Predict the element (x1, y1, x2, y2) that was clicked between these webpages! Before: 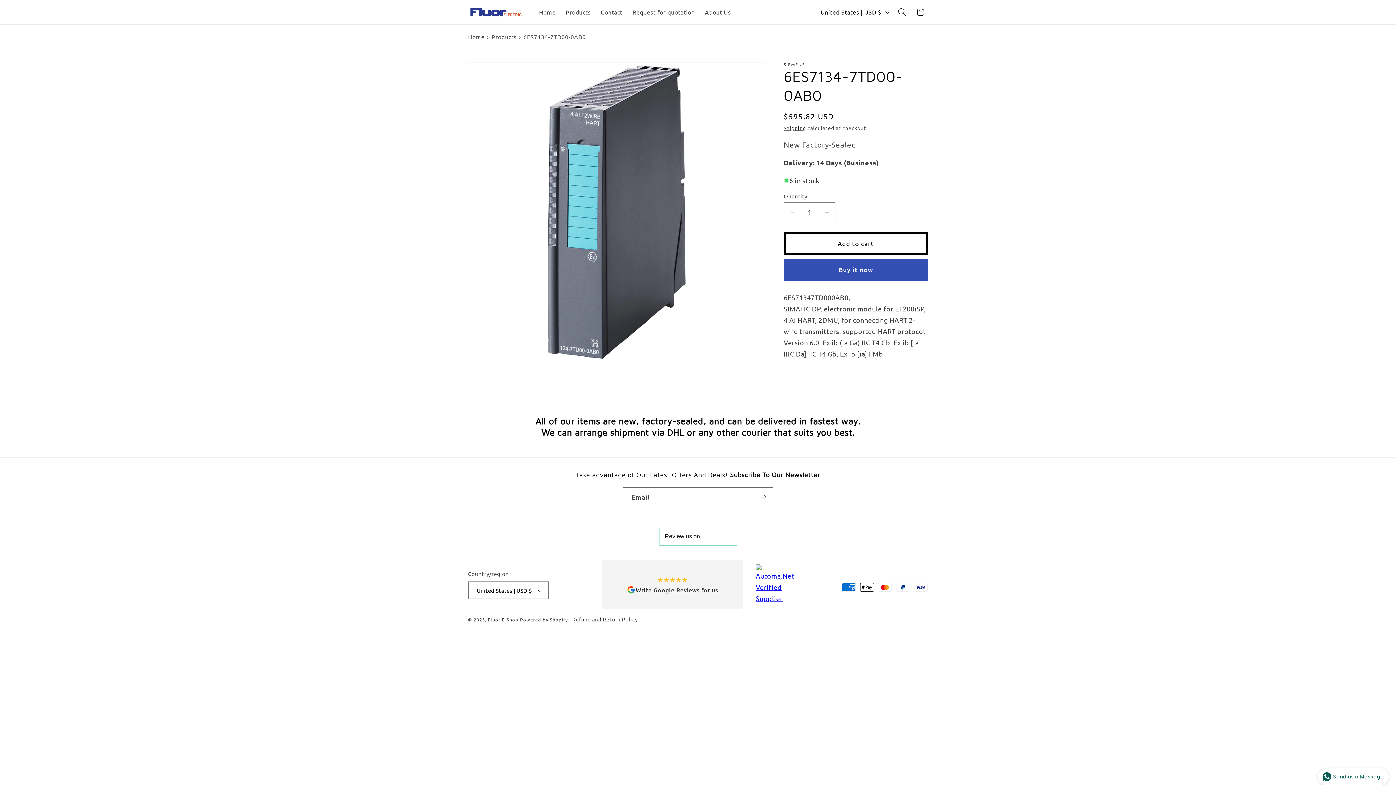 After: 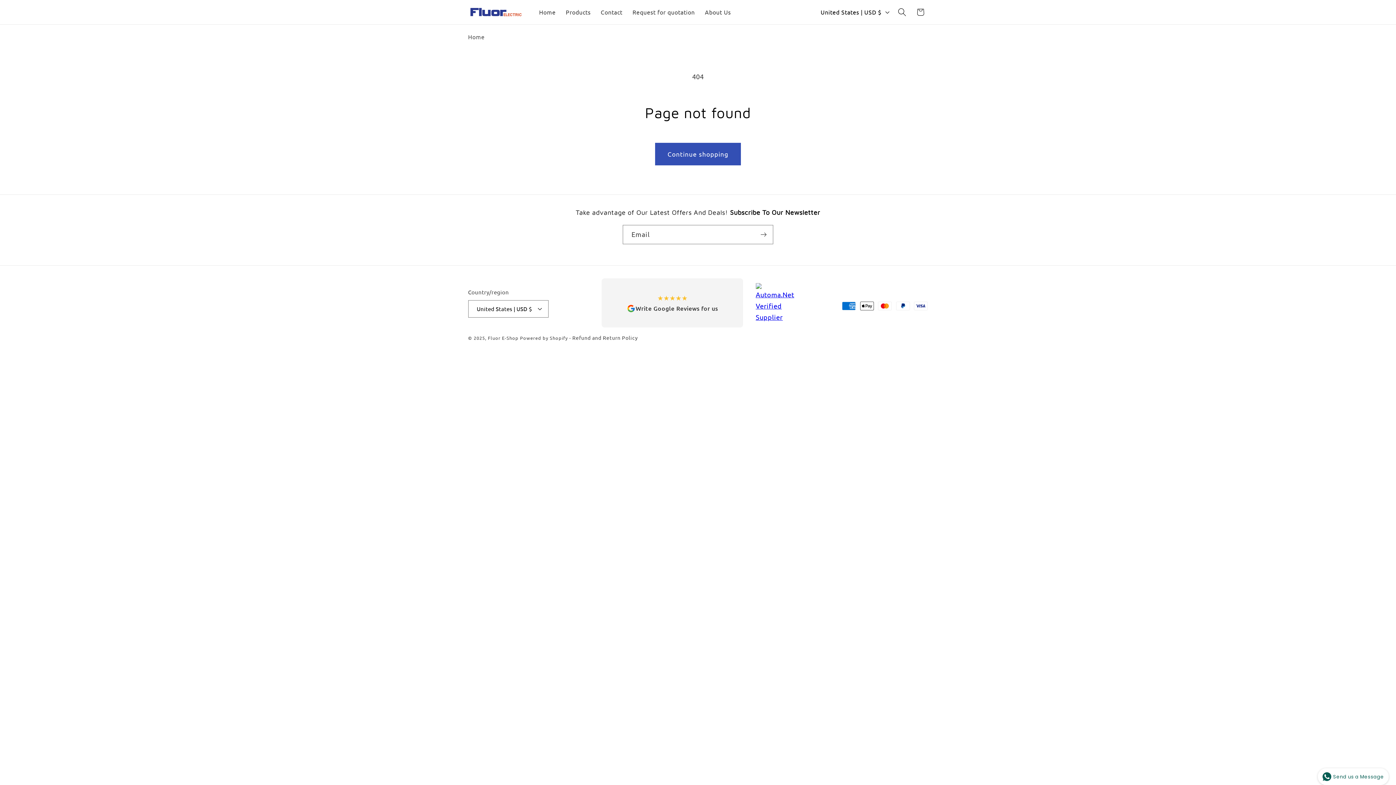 Action: label: About Us bbox: (700, 3, 736, 20)